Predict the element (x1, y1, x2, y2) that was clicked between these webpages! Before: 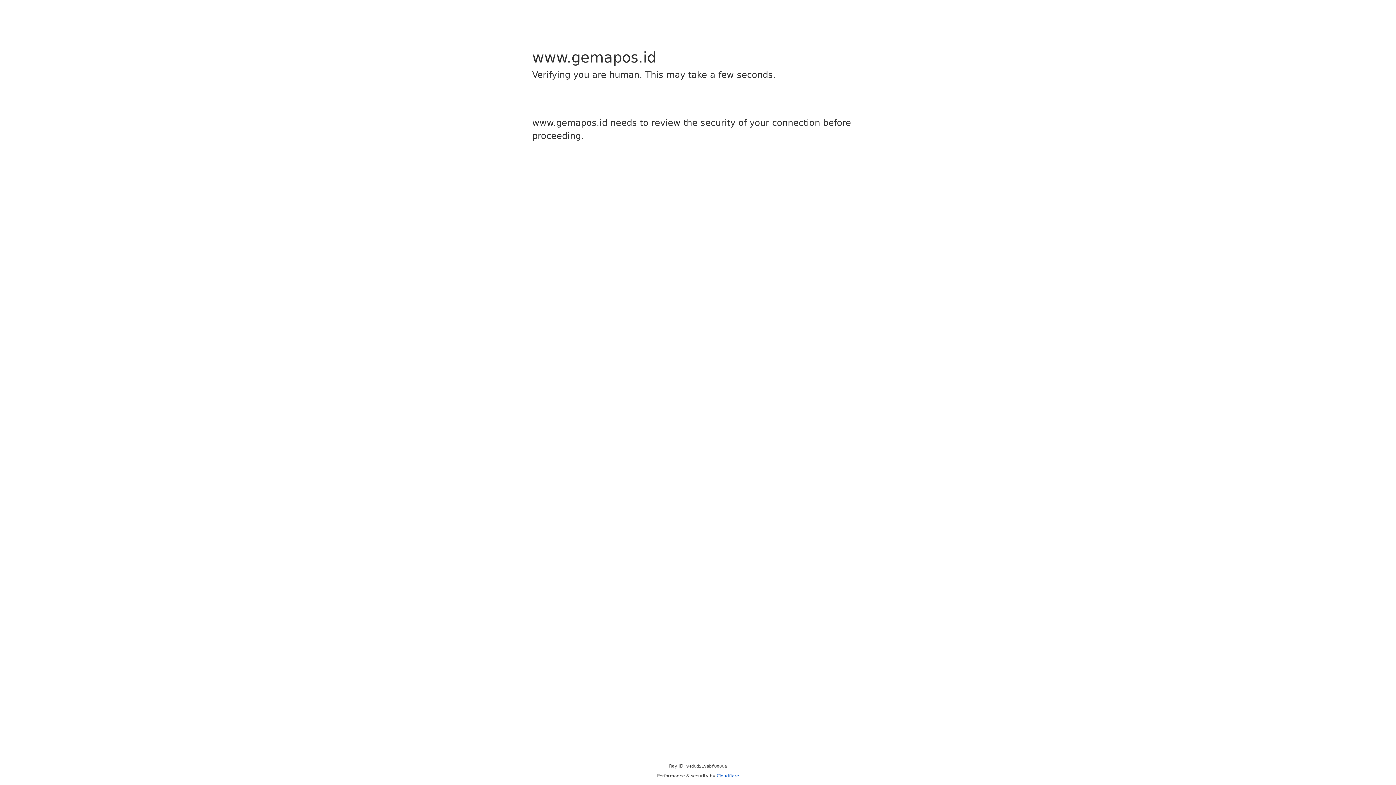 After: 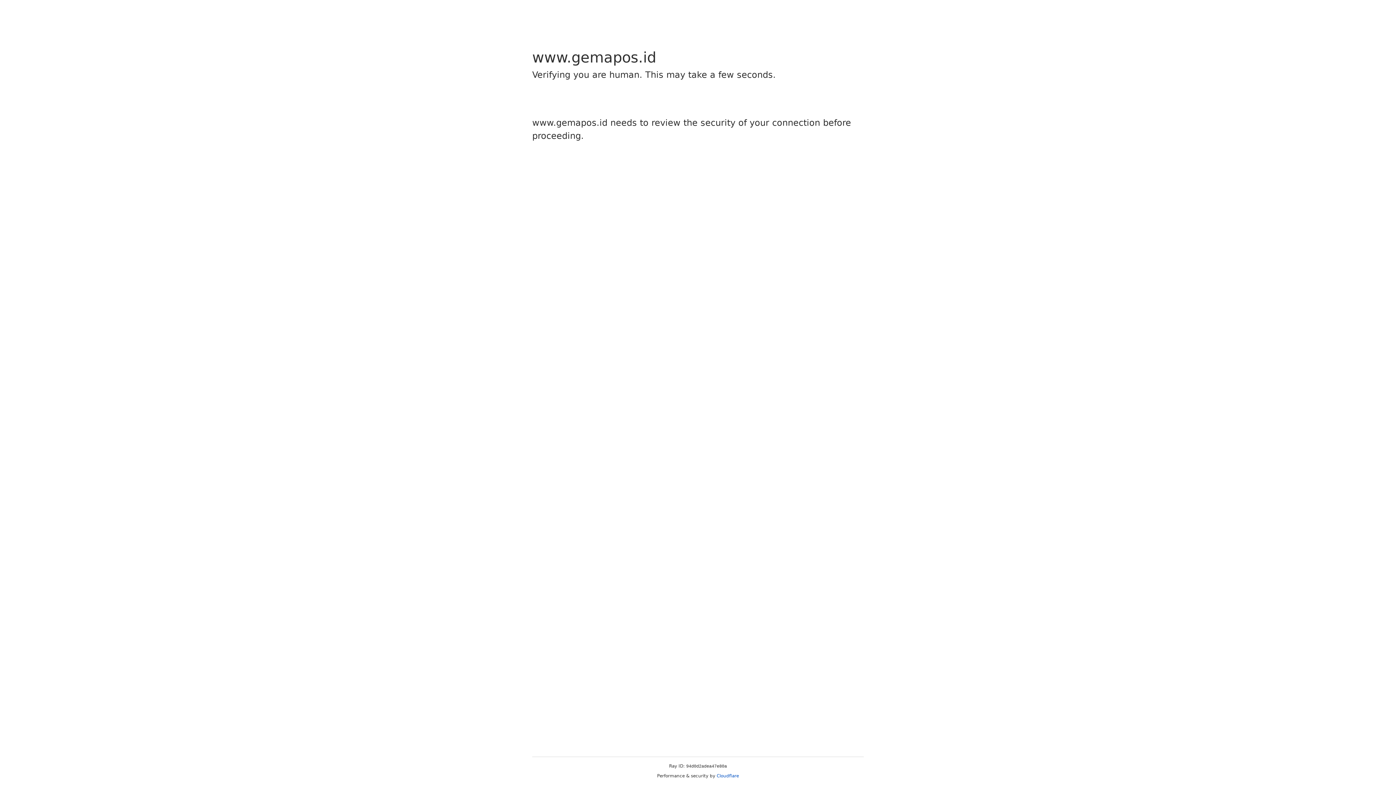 Action: bbox: (716, 773, 739, 778) label: Cloudflare